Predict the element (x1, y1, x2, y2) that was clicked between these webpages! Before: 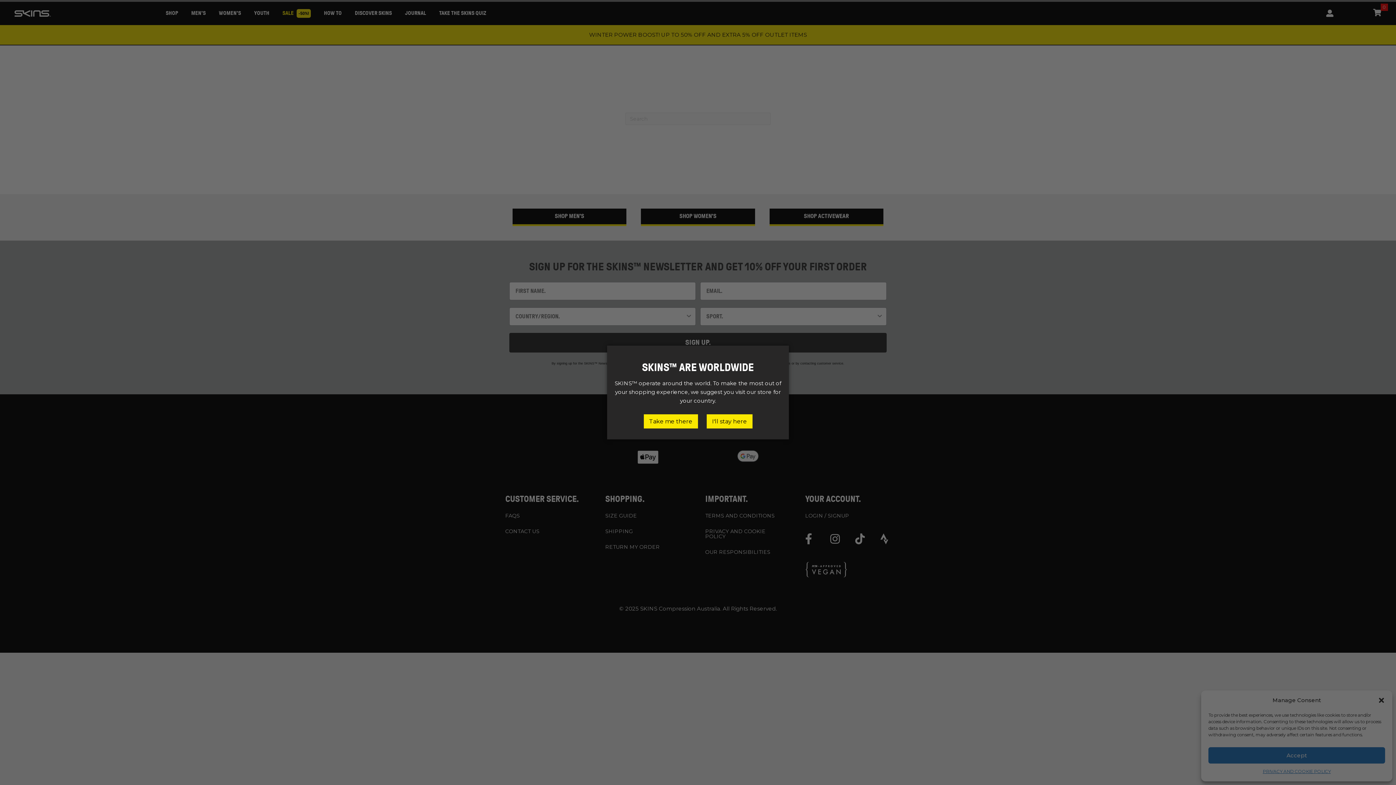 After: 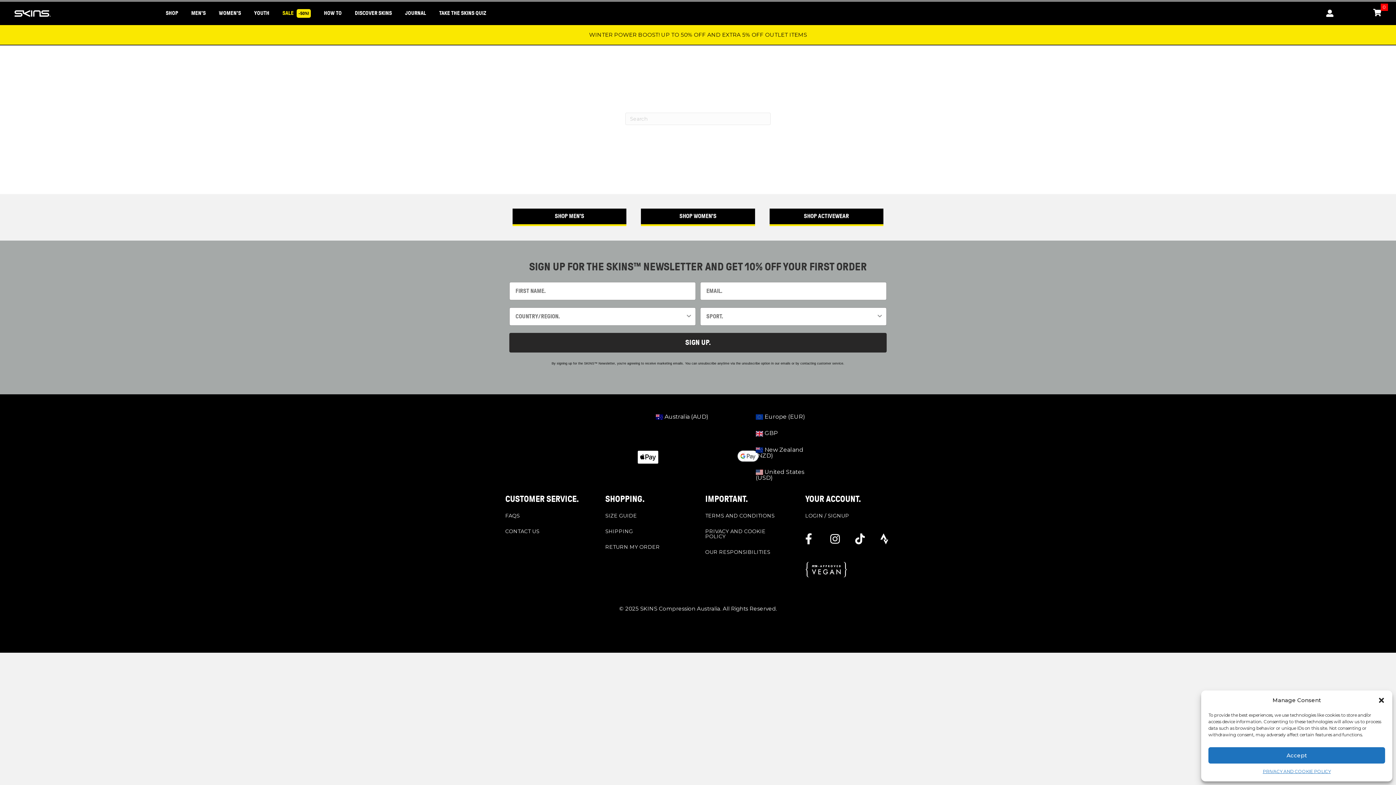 Action: bbox: (706, 414, 752, 428) label: I'll stay here